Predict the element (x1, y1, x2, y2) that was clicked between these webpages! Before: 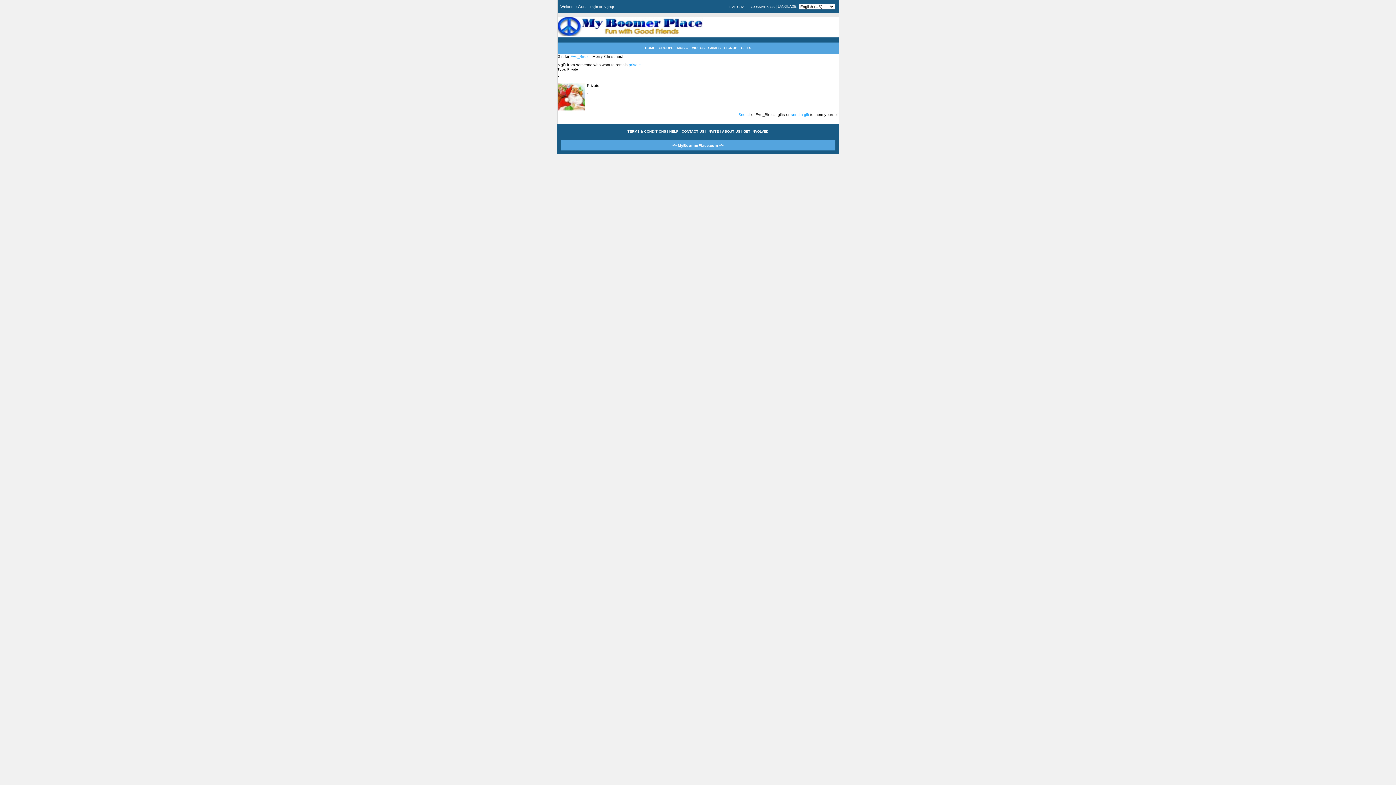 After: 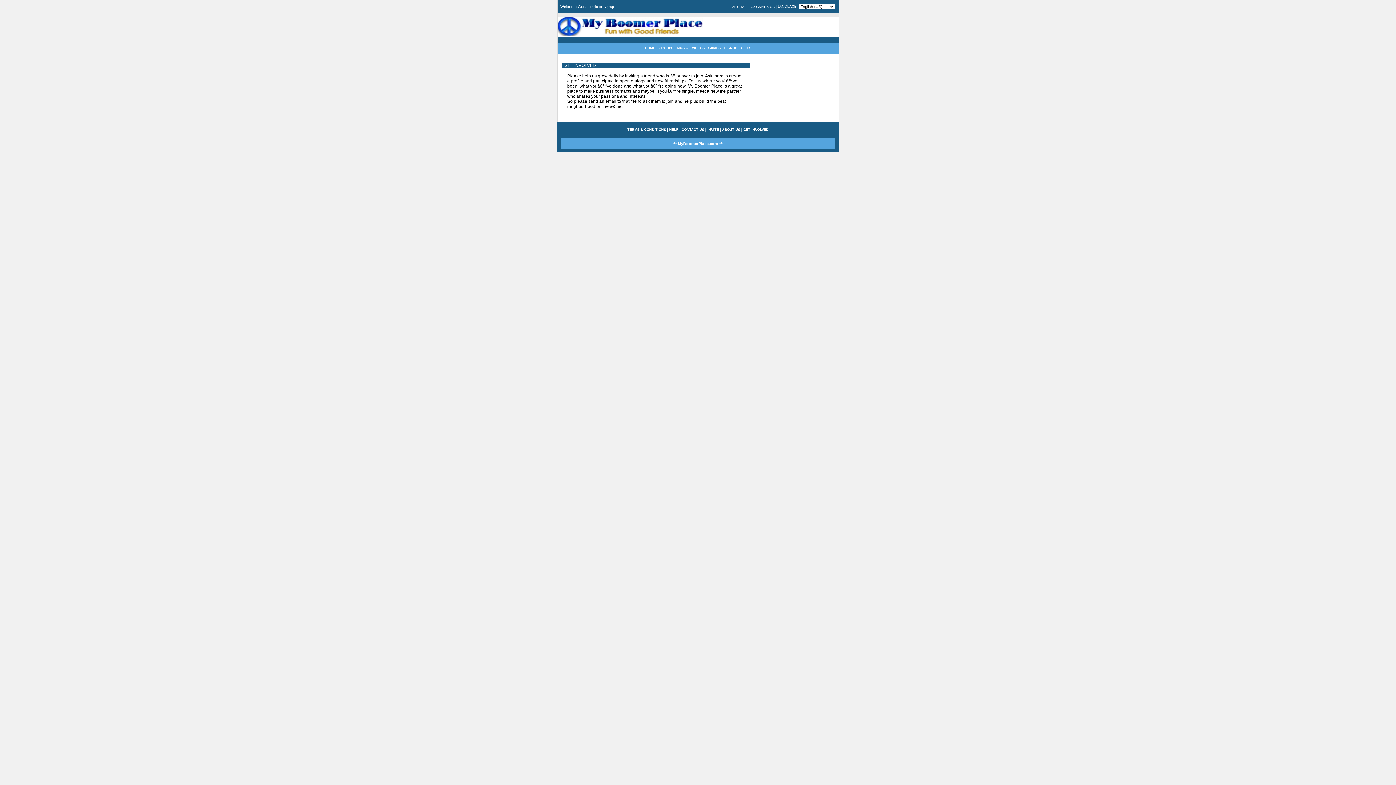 Action: bbox: (743, 129, 768, 133) label: GET INVOLVED